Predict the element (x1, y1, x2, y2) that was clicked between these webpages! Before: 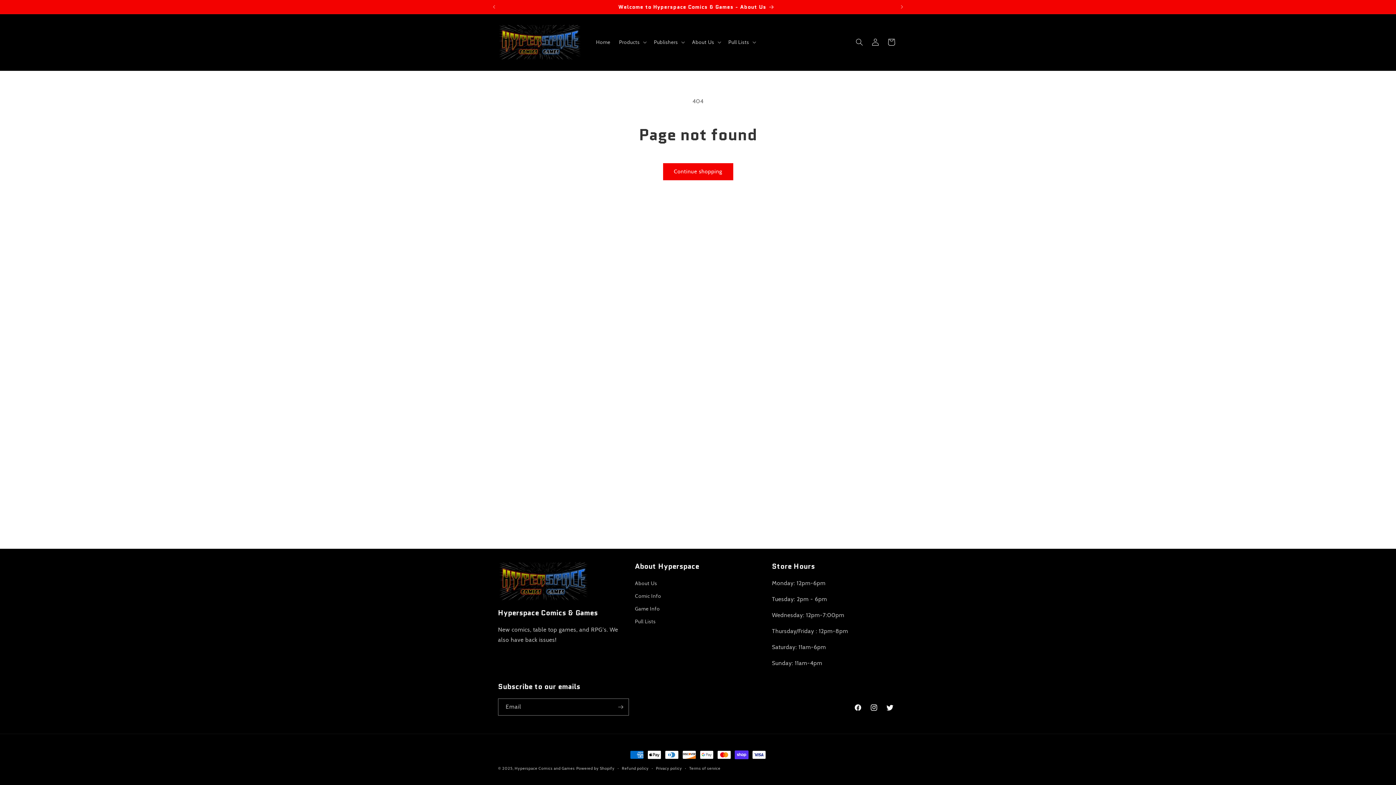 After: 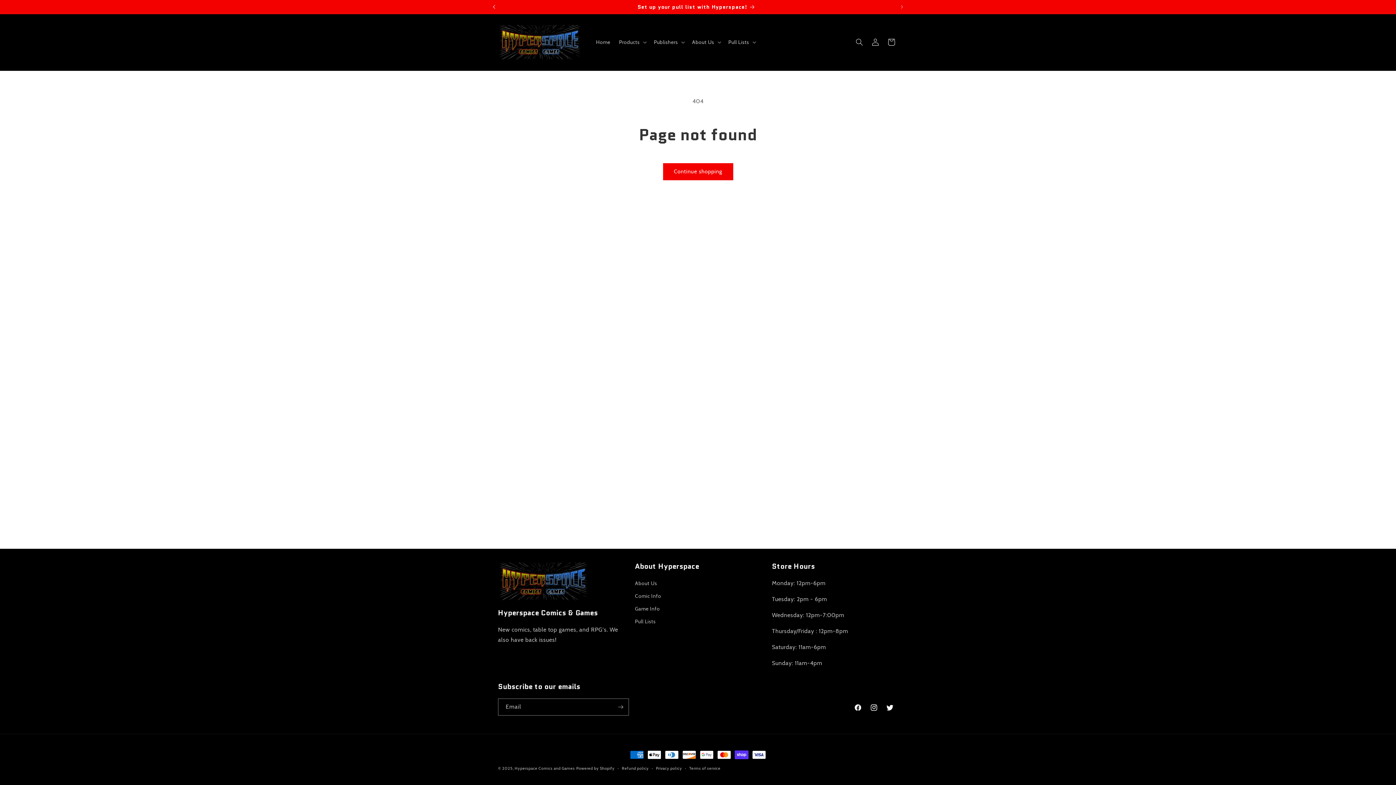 Action: bbox: (486, 0, 502, 13) label: Previous announcement